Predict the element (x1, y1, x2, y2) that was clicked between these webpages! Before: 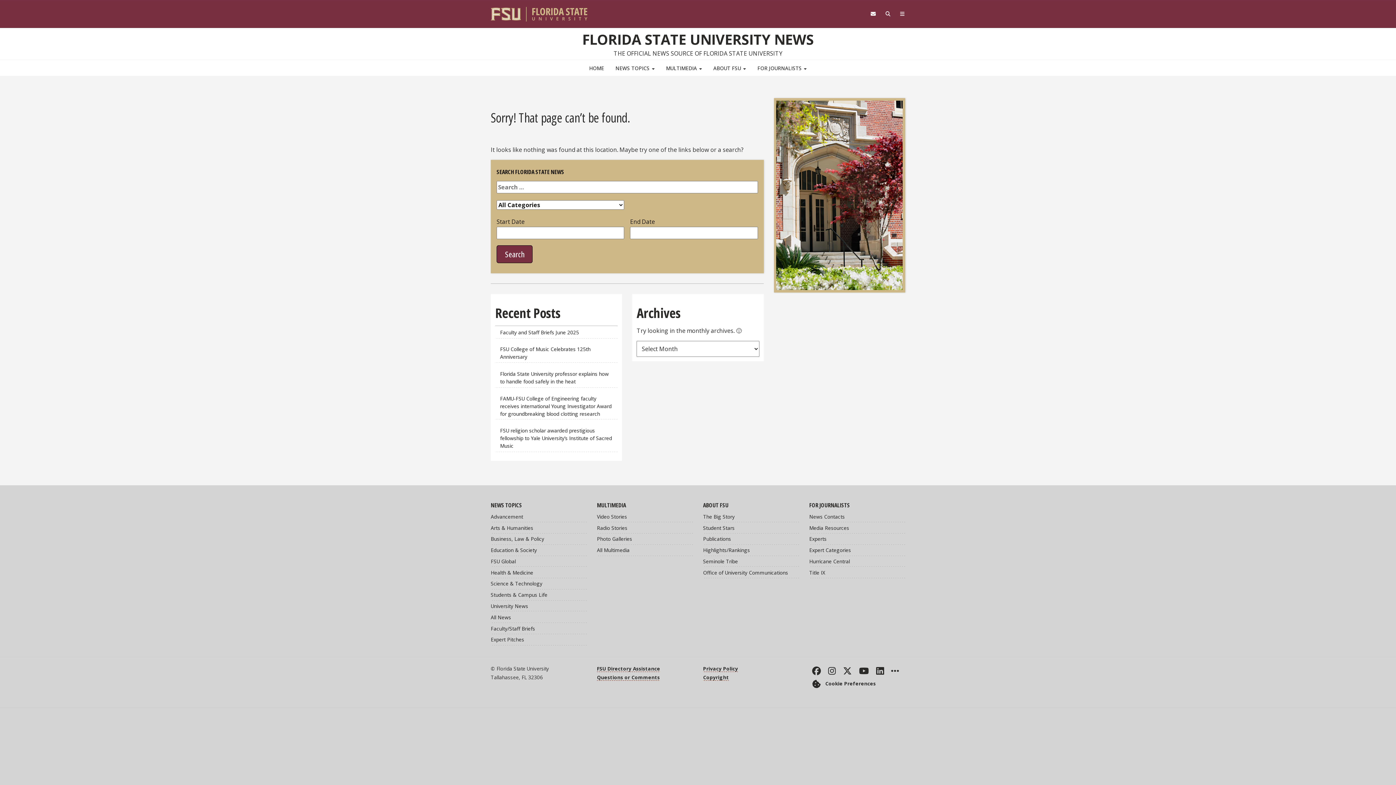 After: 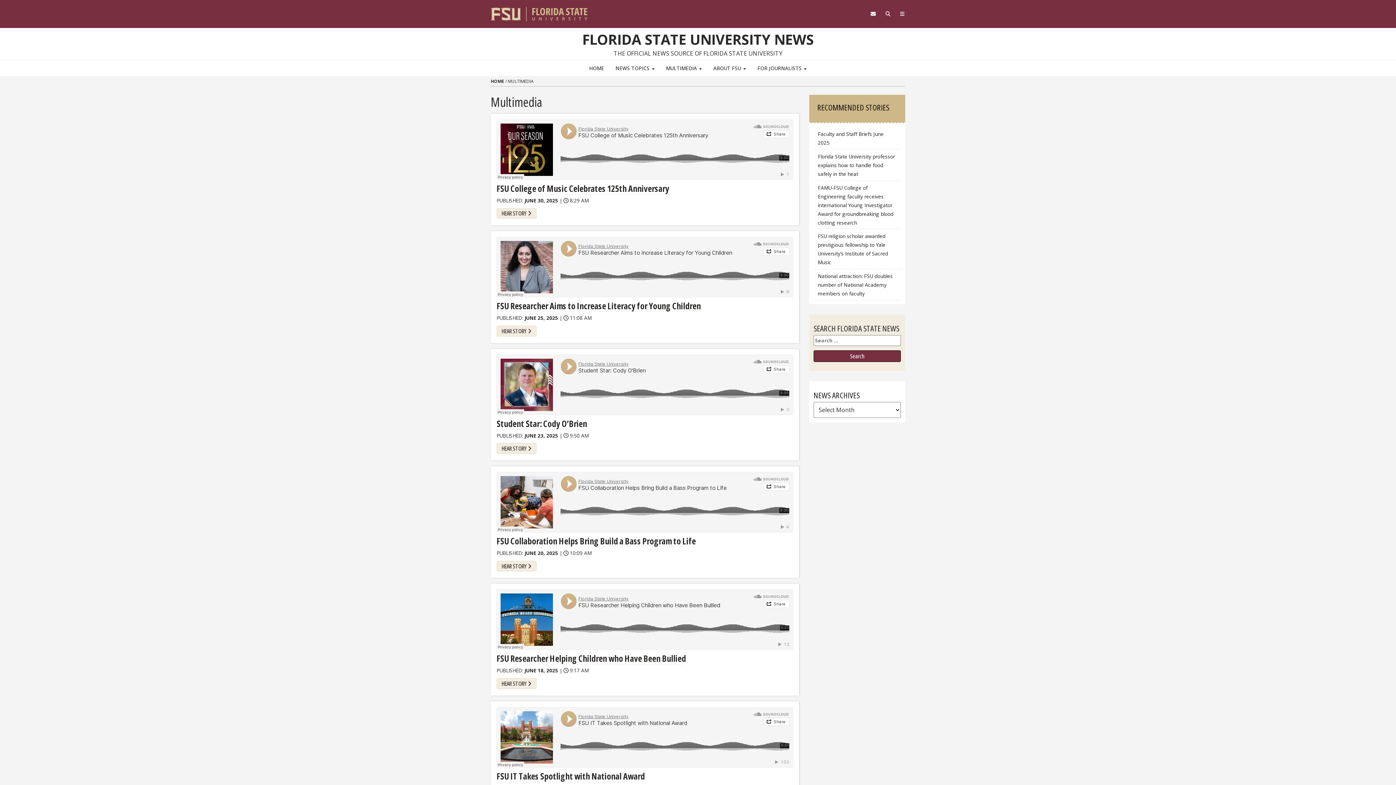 Action: label: All Multimedia bbox: (597, 544, 693, 556)